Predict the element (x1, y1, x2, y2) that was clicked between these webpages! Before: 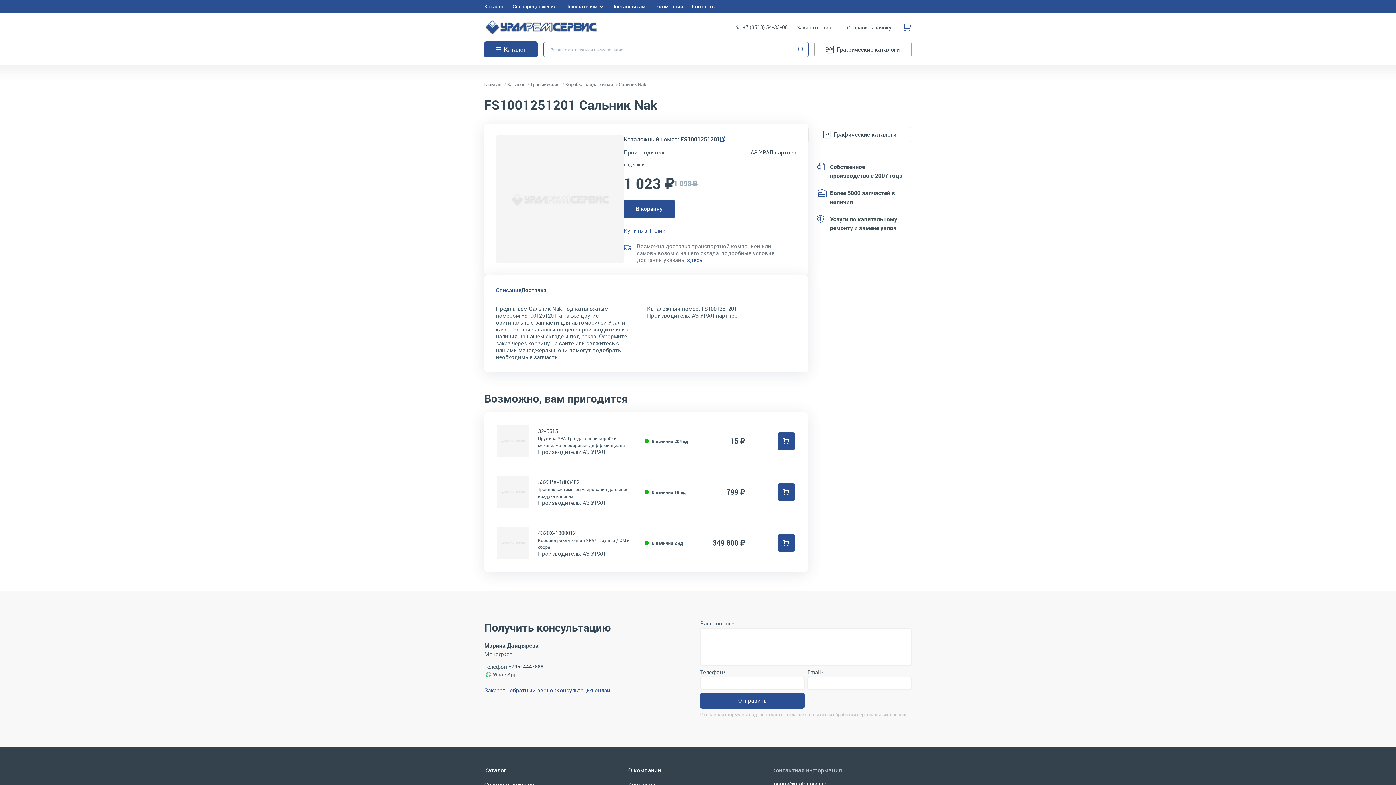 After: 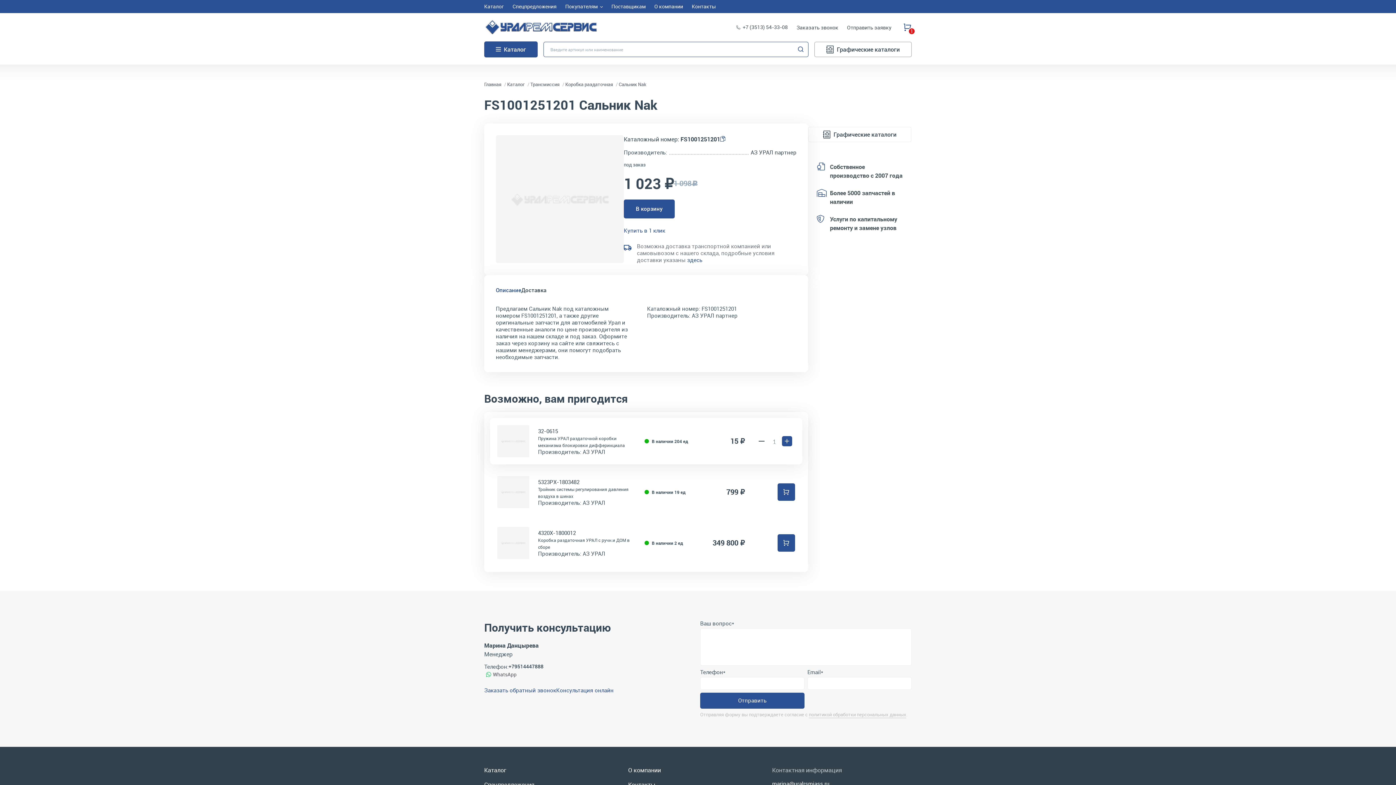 Action: bbox: (777, 432, 795, 450) label: В корзину